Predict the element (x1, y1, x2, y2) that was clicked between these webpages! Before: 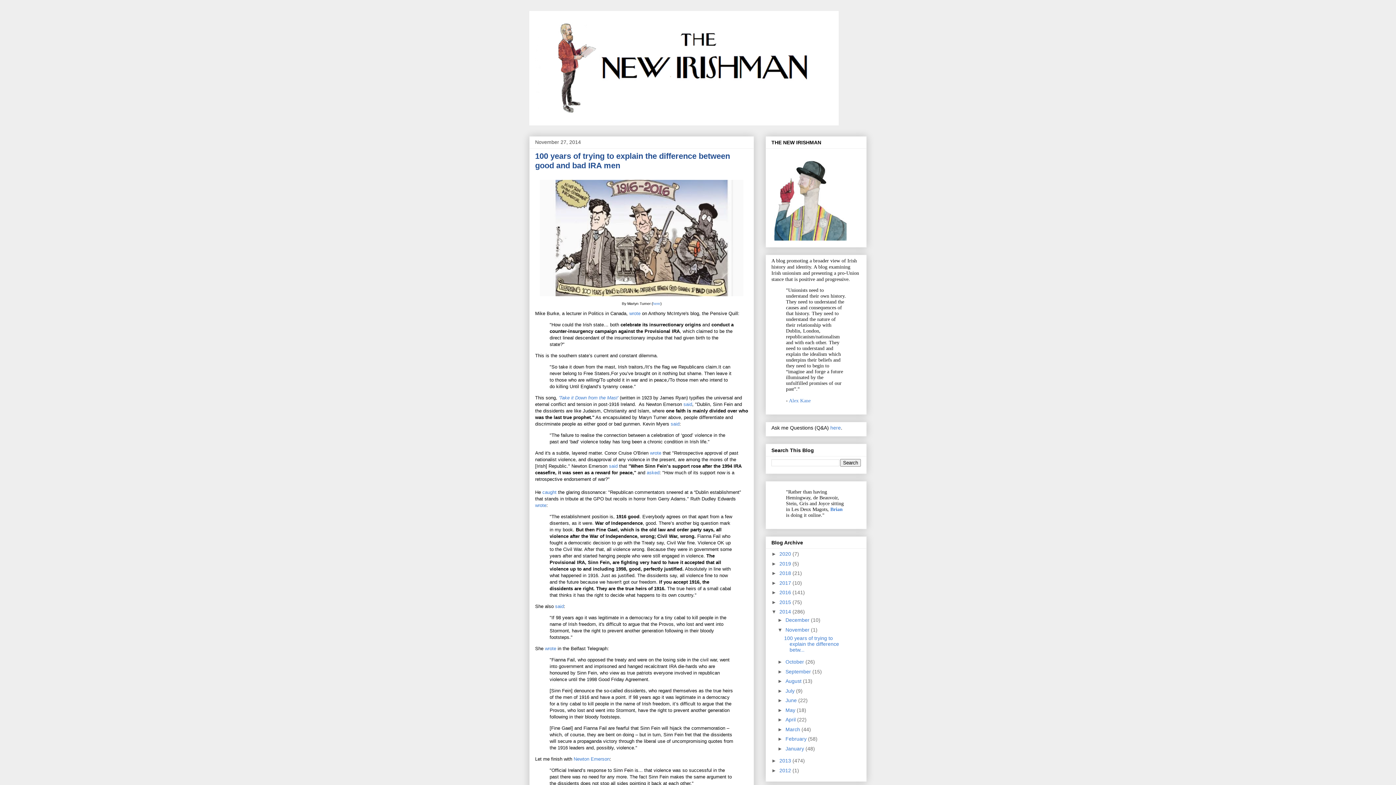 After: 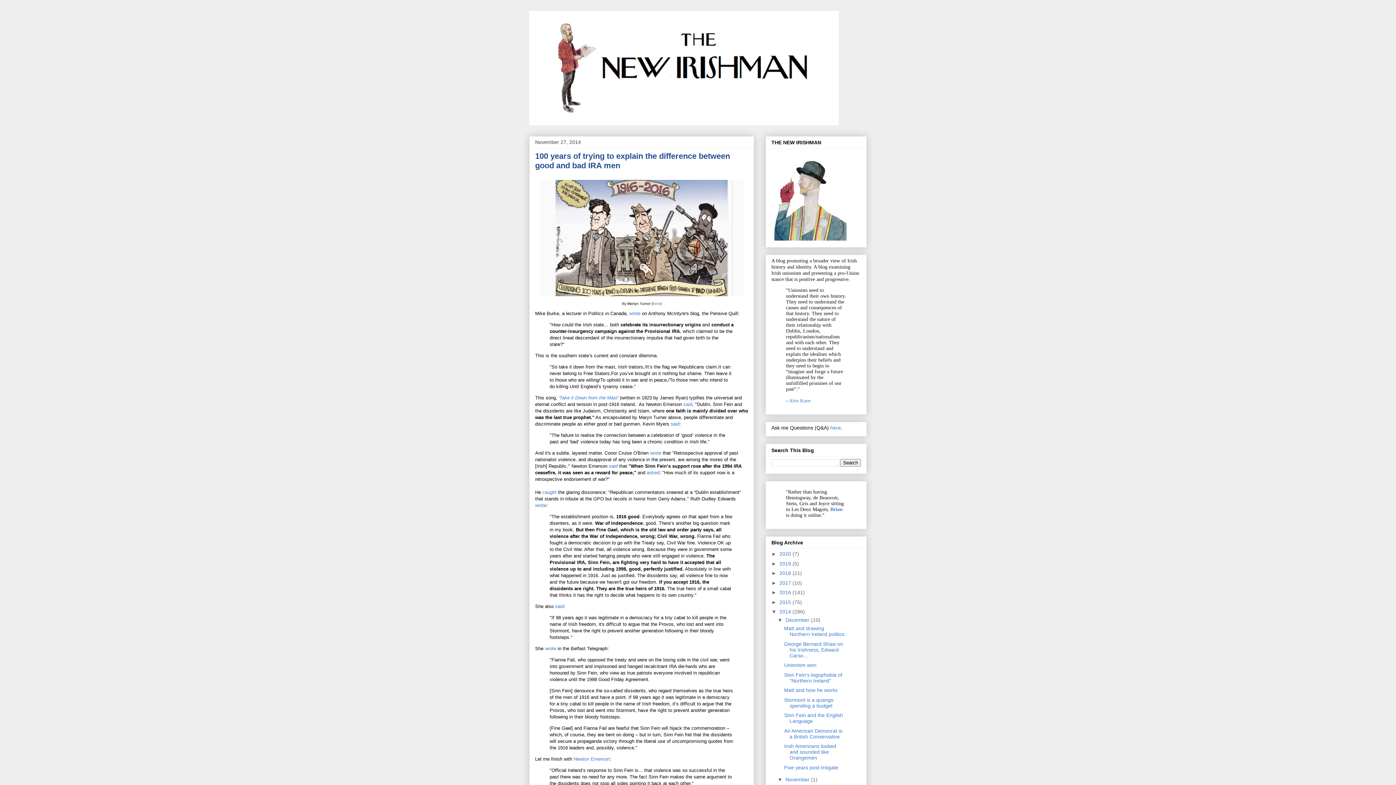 Action: bbox: (777, 617, 785, 623) label: ►  